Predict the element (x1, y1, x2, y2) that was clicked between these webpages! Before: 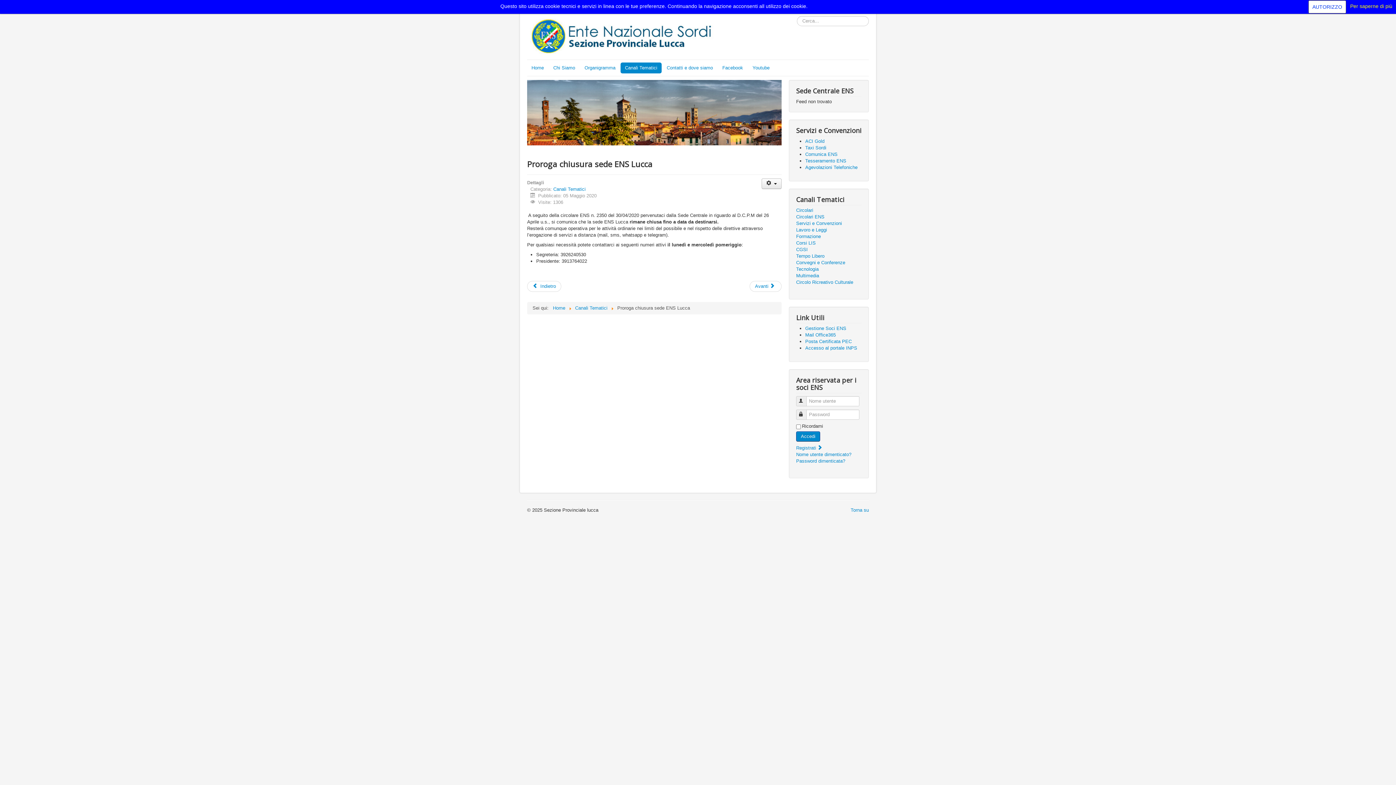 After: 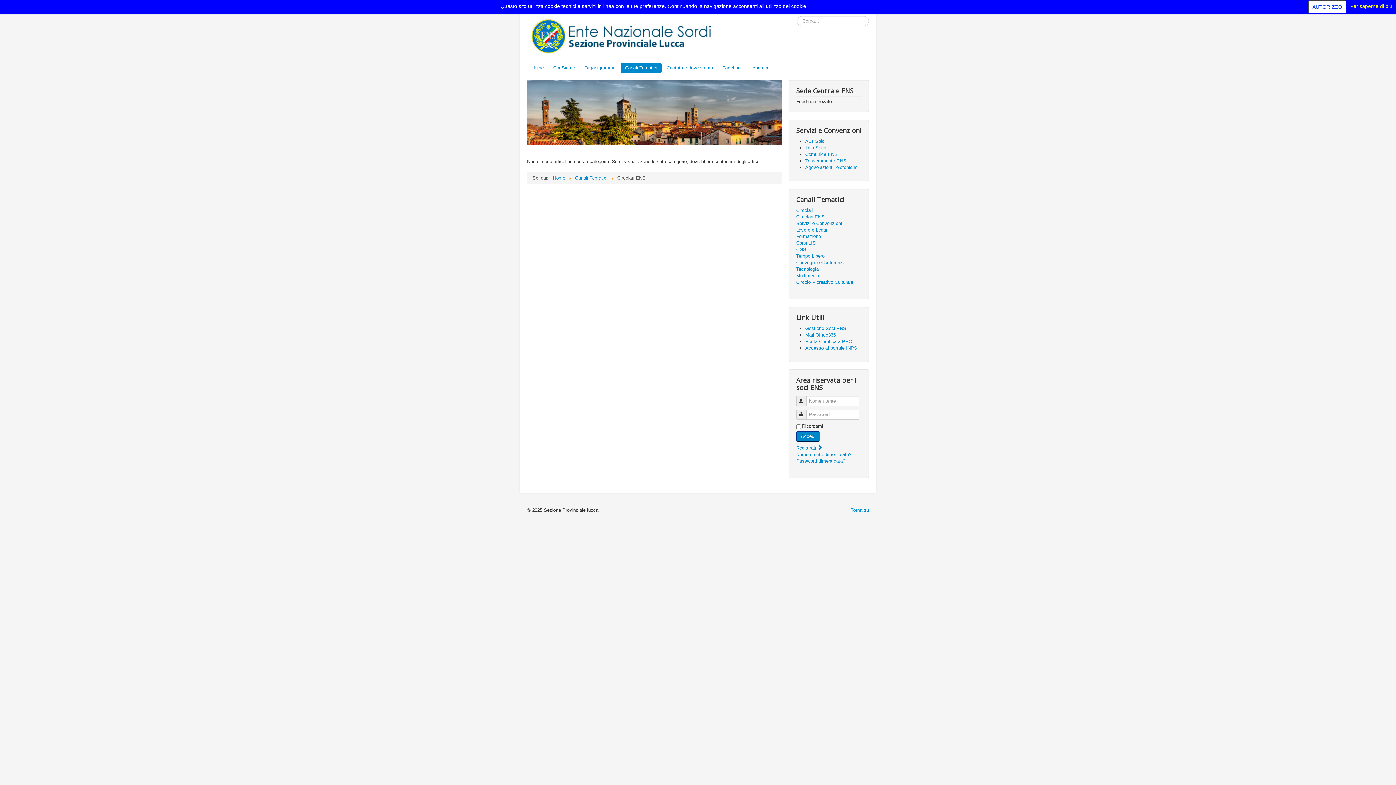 Action: bbox: (796, 213, 861, 220) label: Circolari ENS